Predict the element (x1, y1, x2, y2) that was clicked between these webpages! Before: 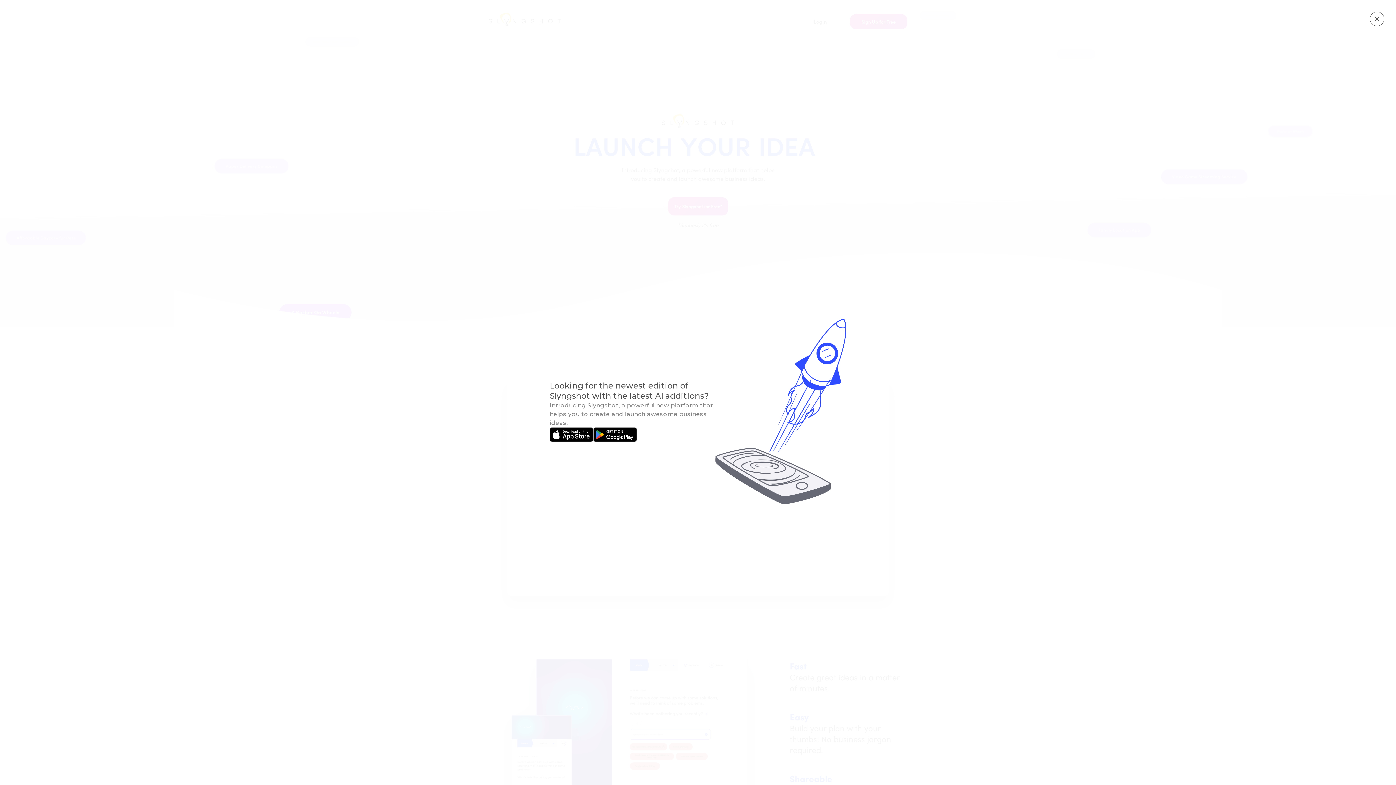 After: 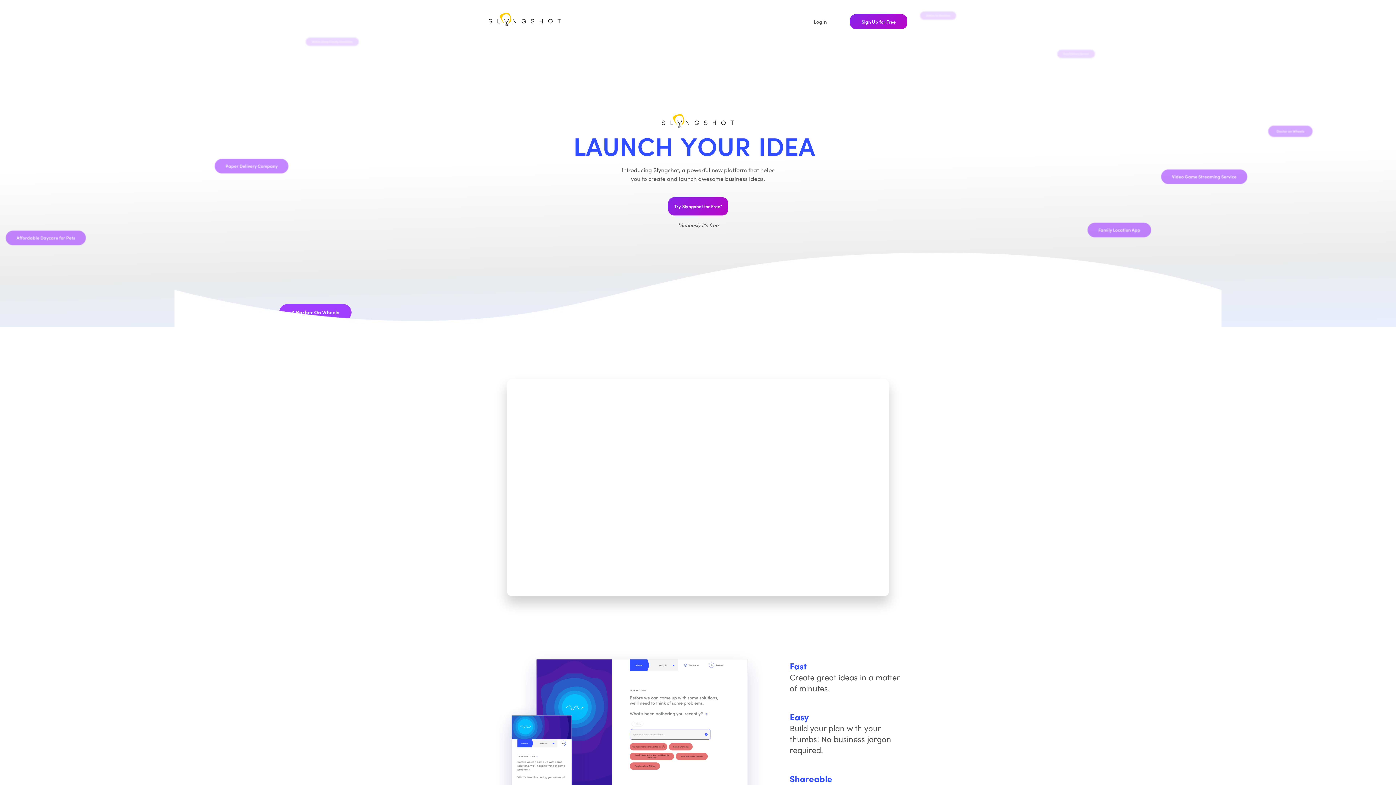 Action: bbox: (1370, 11, 1384, 26)